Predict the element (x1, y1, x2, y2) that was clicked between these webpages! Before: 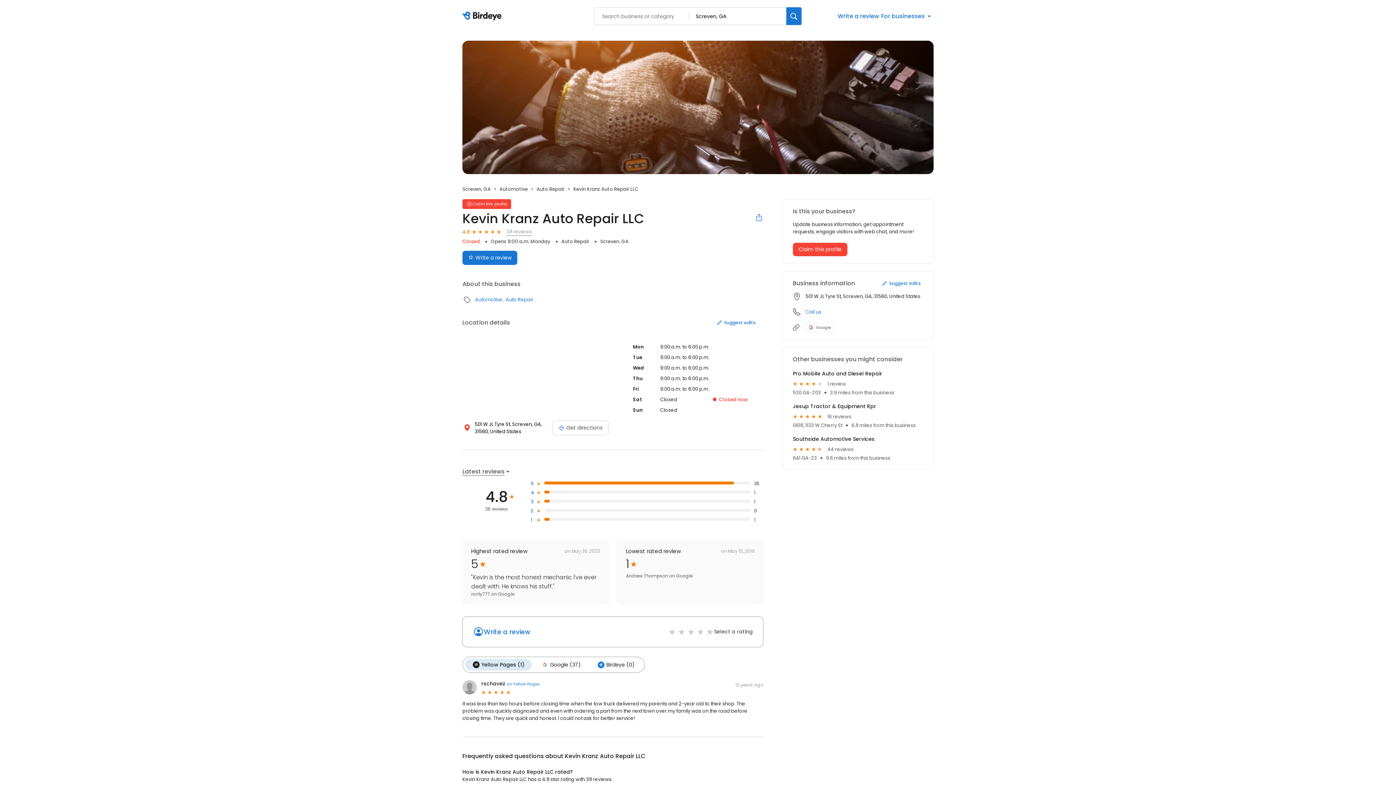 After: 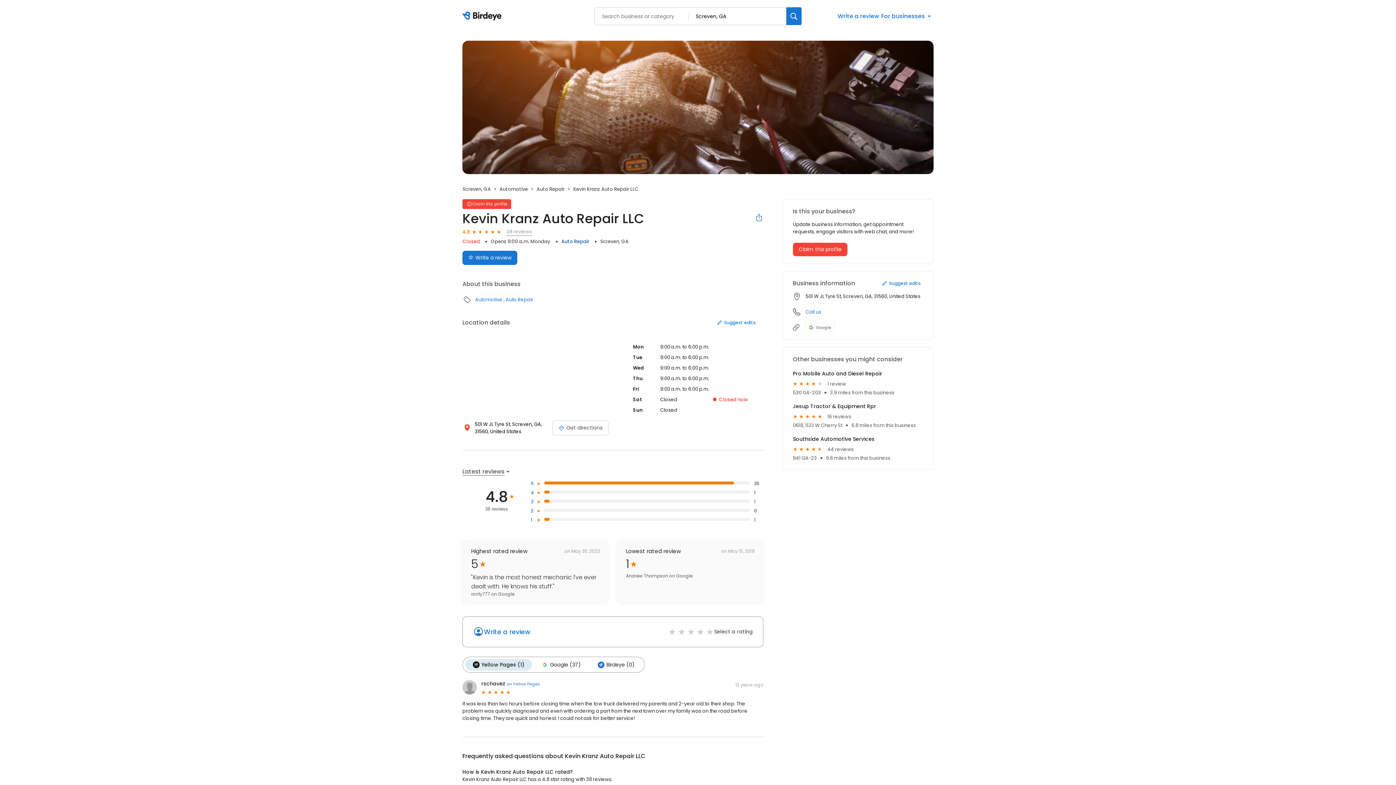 Action: label: Auto Repair bbox: (561, 238, 589, 245)